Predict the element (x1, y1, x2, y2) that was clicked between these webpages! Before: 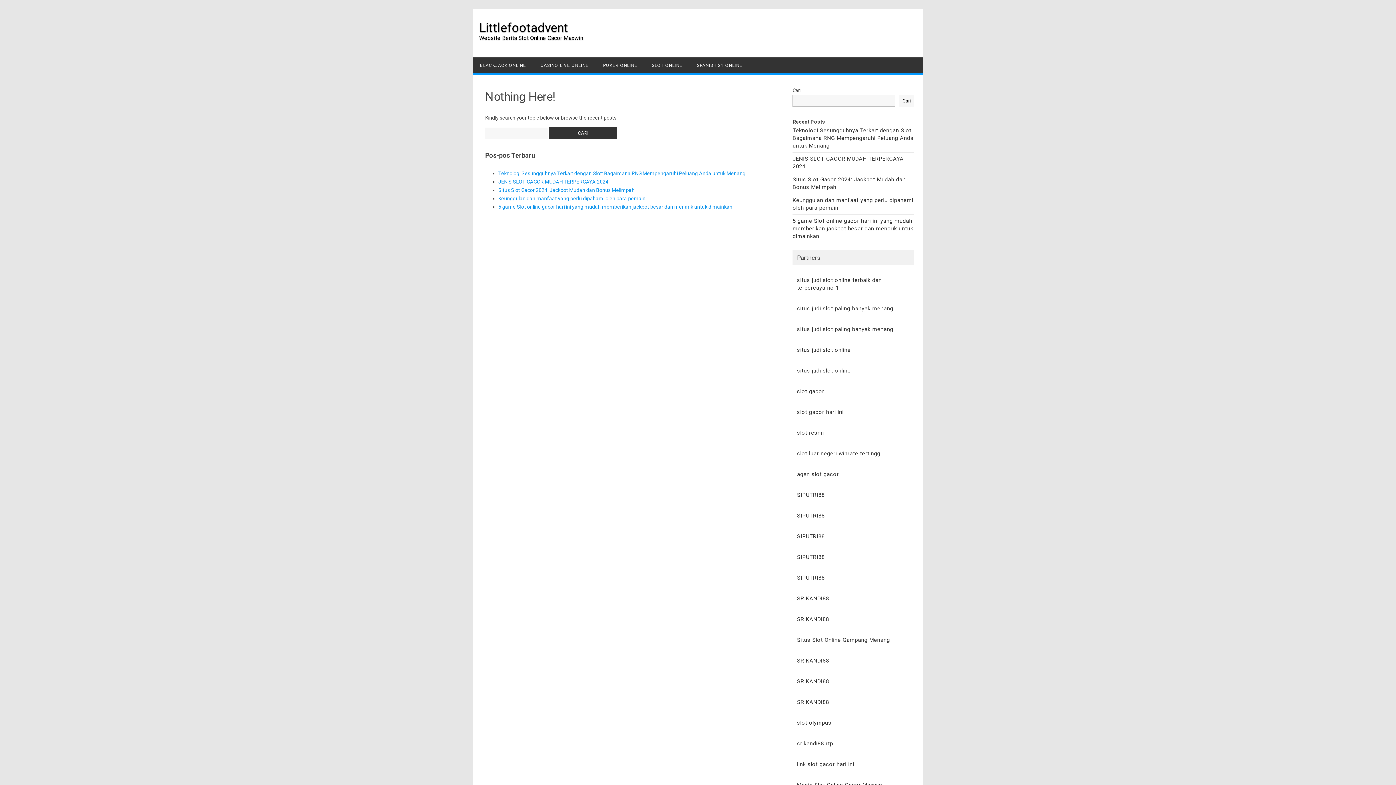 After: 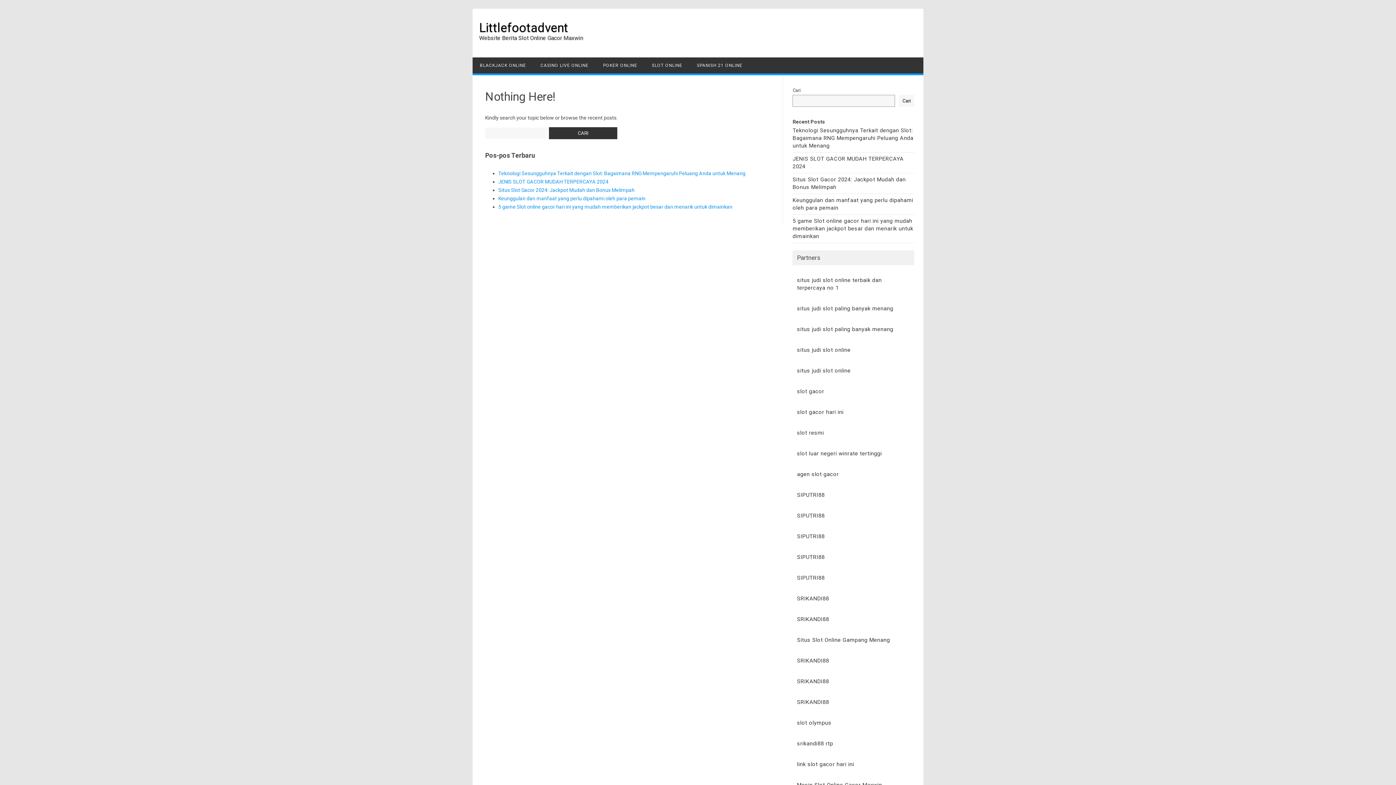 Action: label: Website Berita Slot Online Gacor Maxwin bbox: (479, 34, 583, 41)